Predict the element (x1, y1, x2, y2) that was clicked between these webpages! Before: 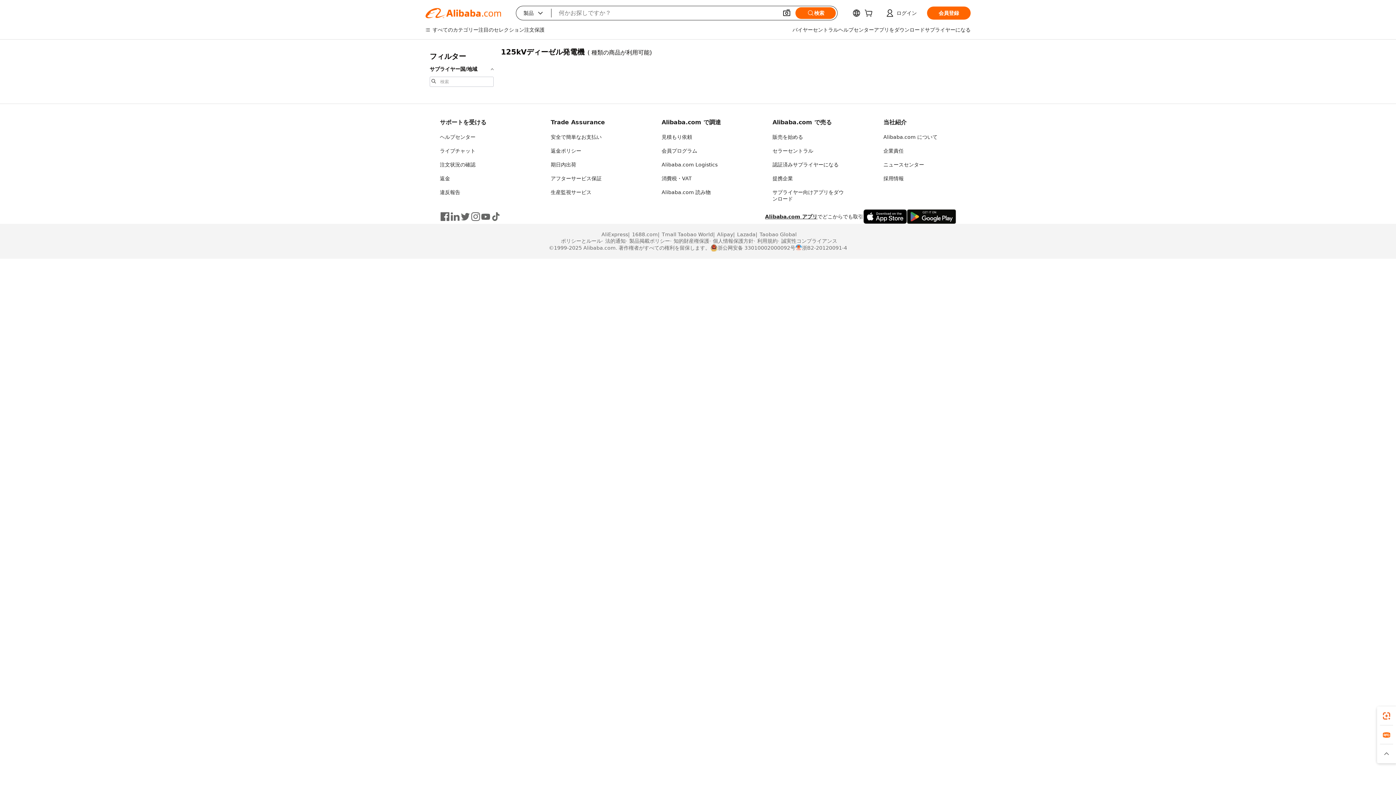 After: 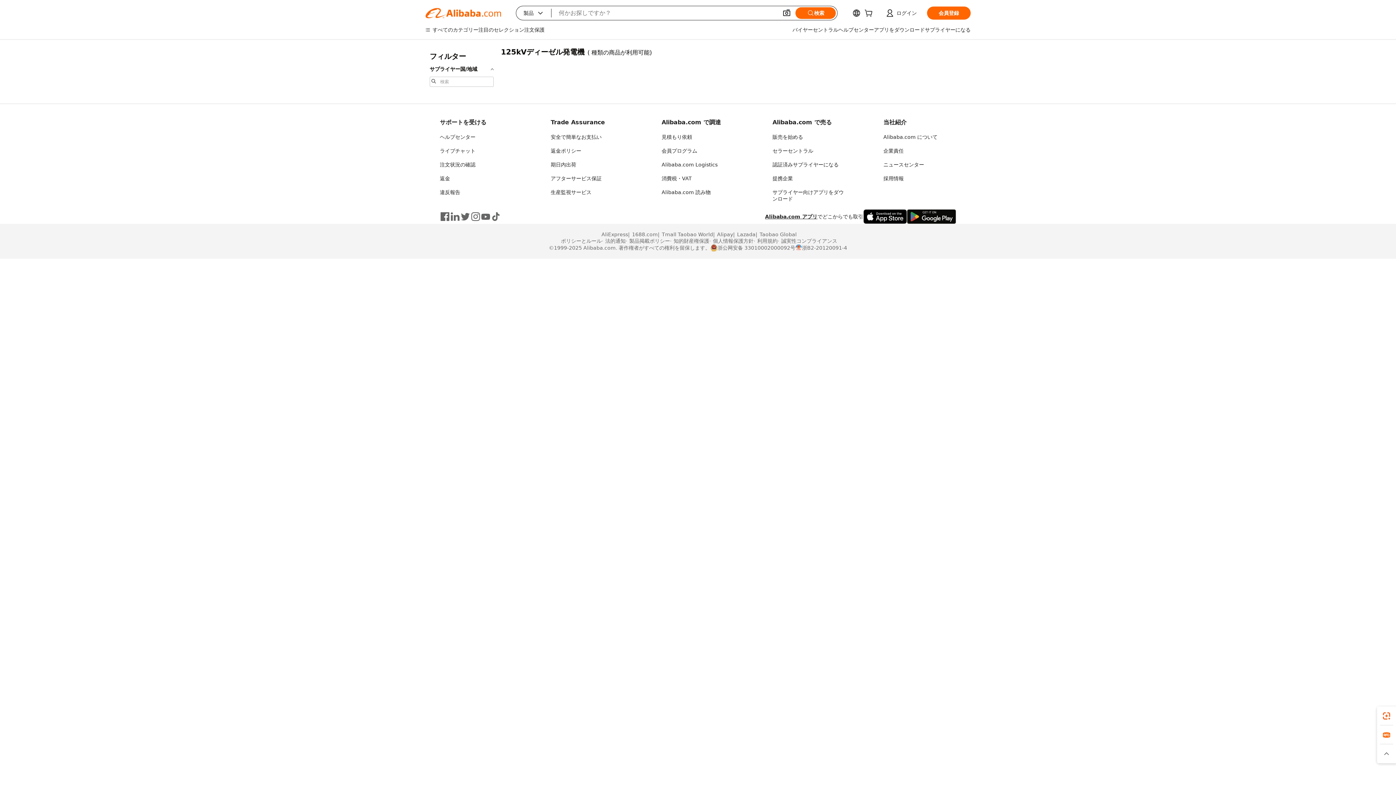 Action: bbox: (765, 213, 817, 219) label: Alibaba.com アプリ